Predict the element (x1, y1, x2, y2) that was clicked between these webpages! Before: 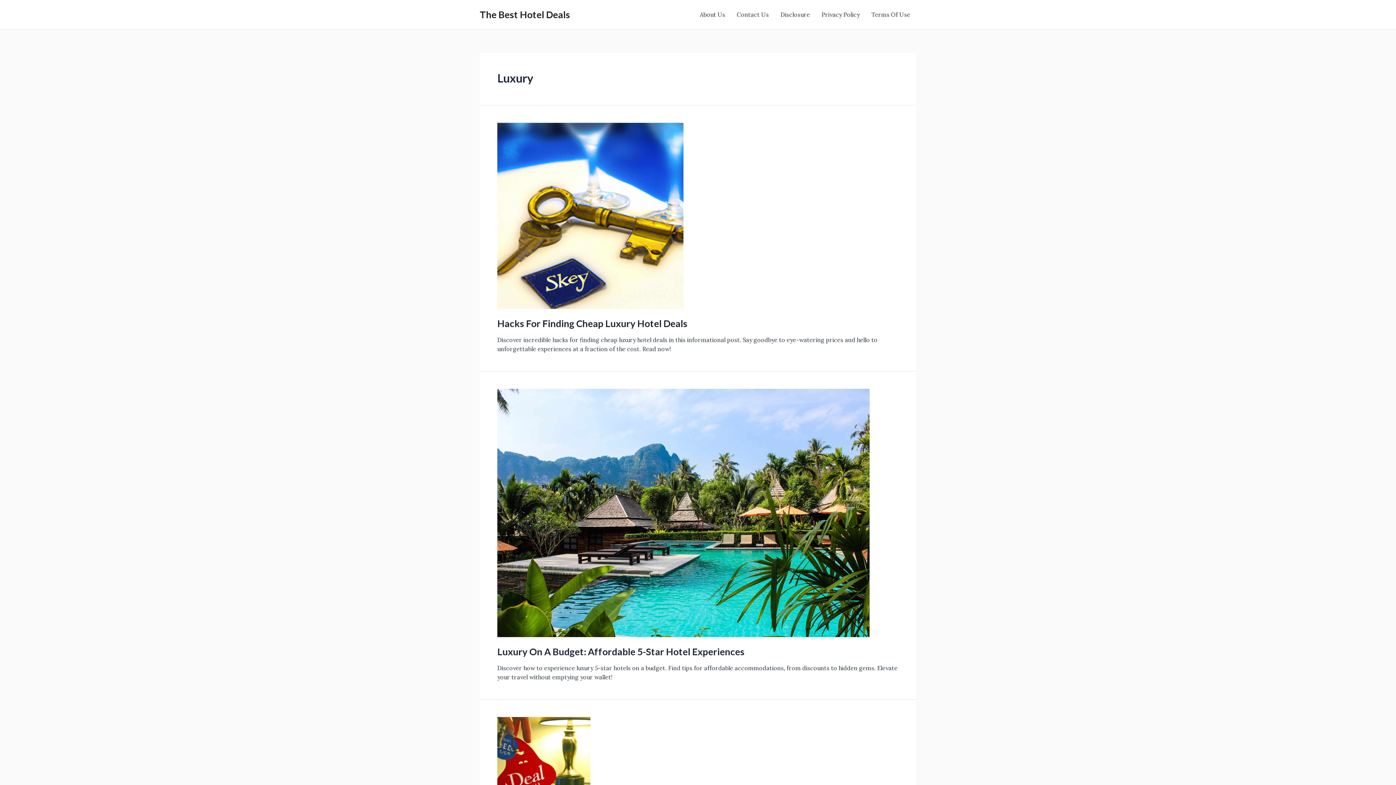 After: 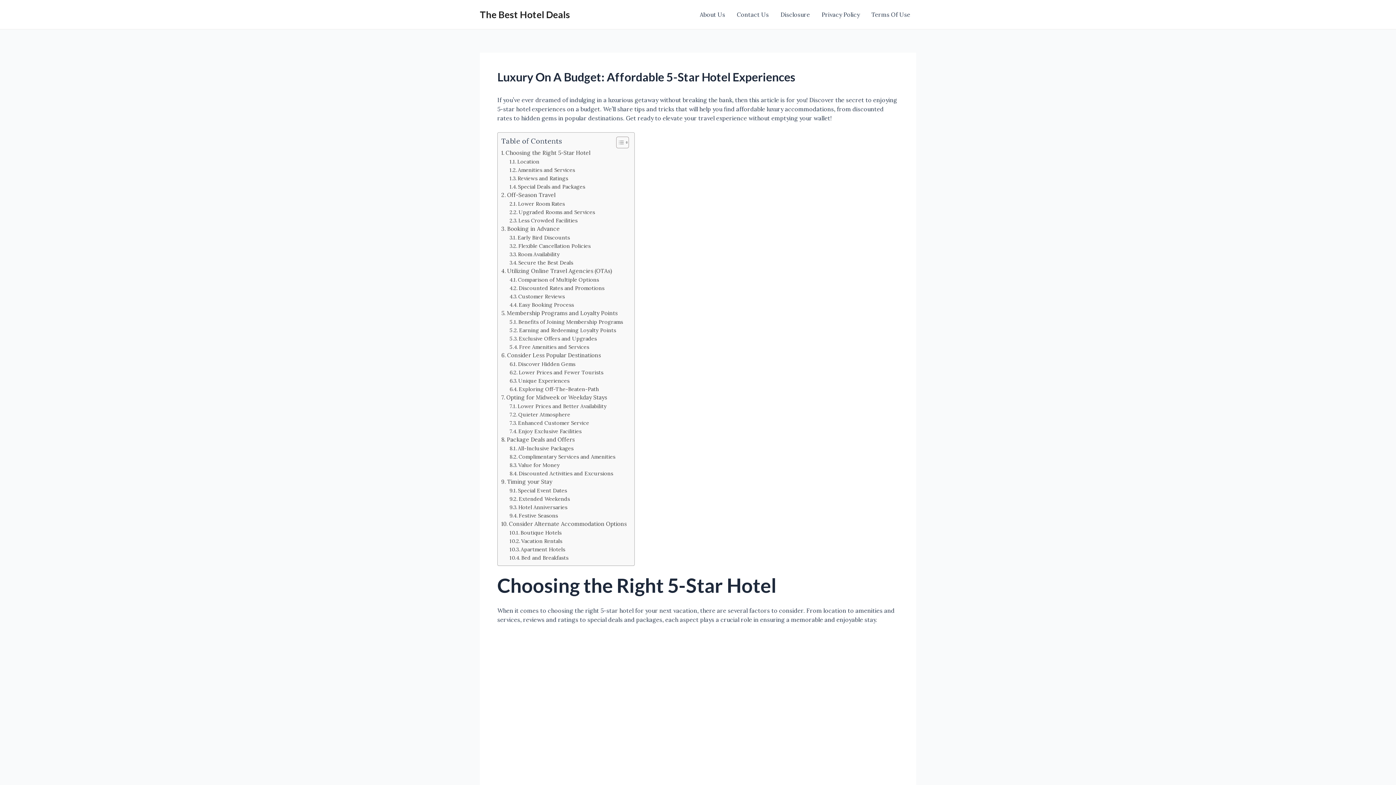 Action: bbox: (497, 508, 869, 516)